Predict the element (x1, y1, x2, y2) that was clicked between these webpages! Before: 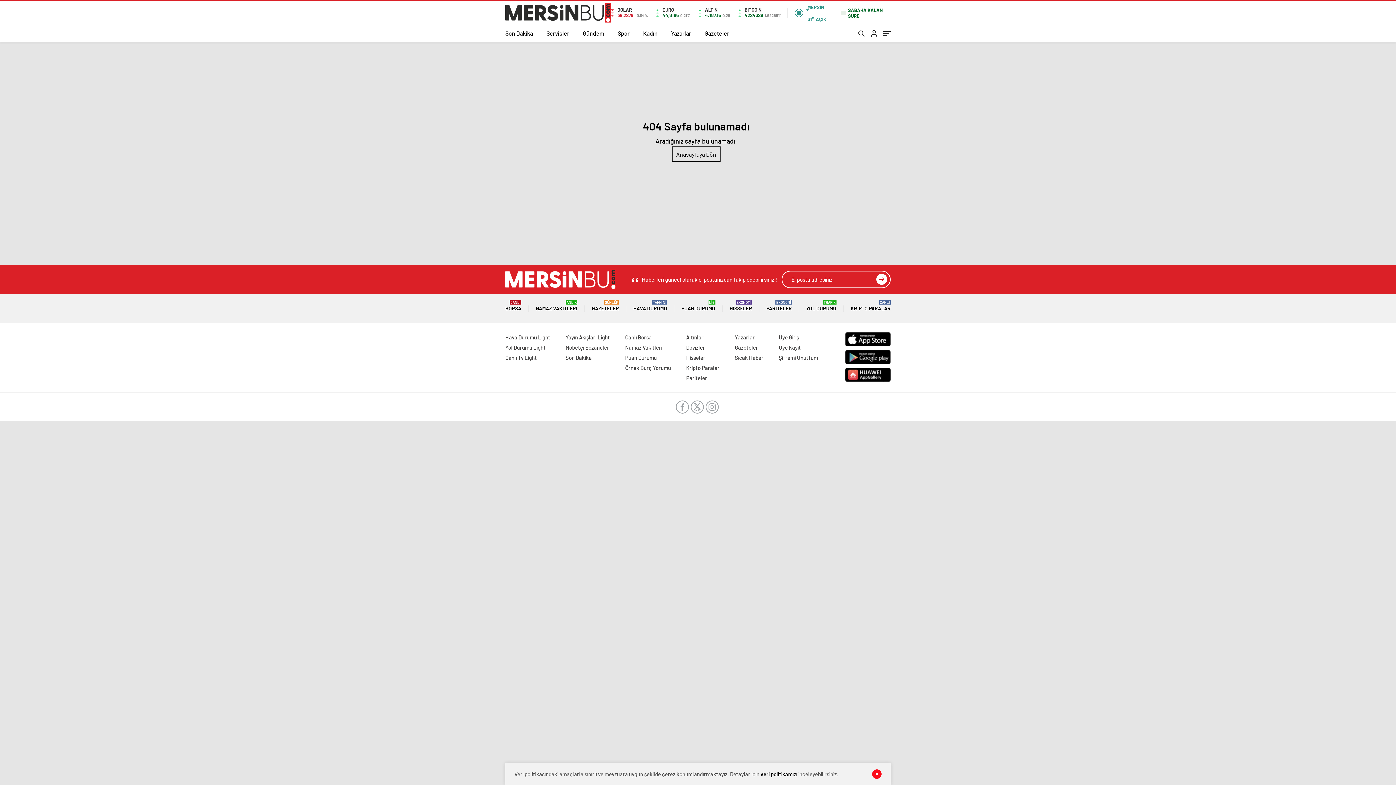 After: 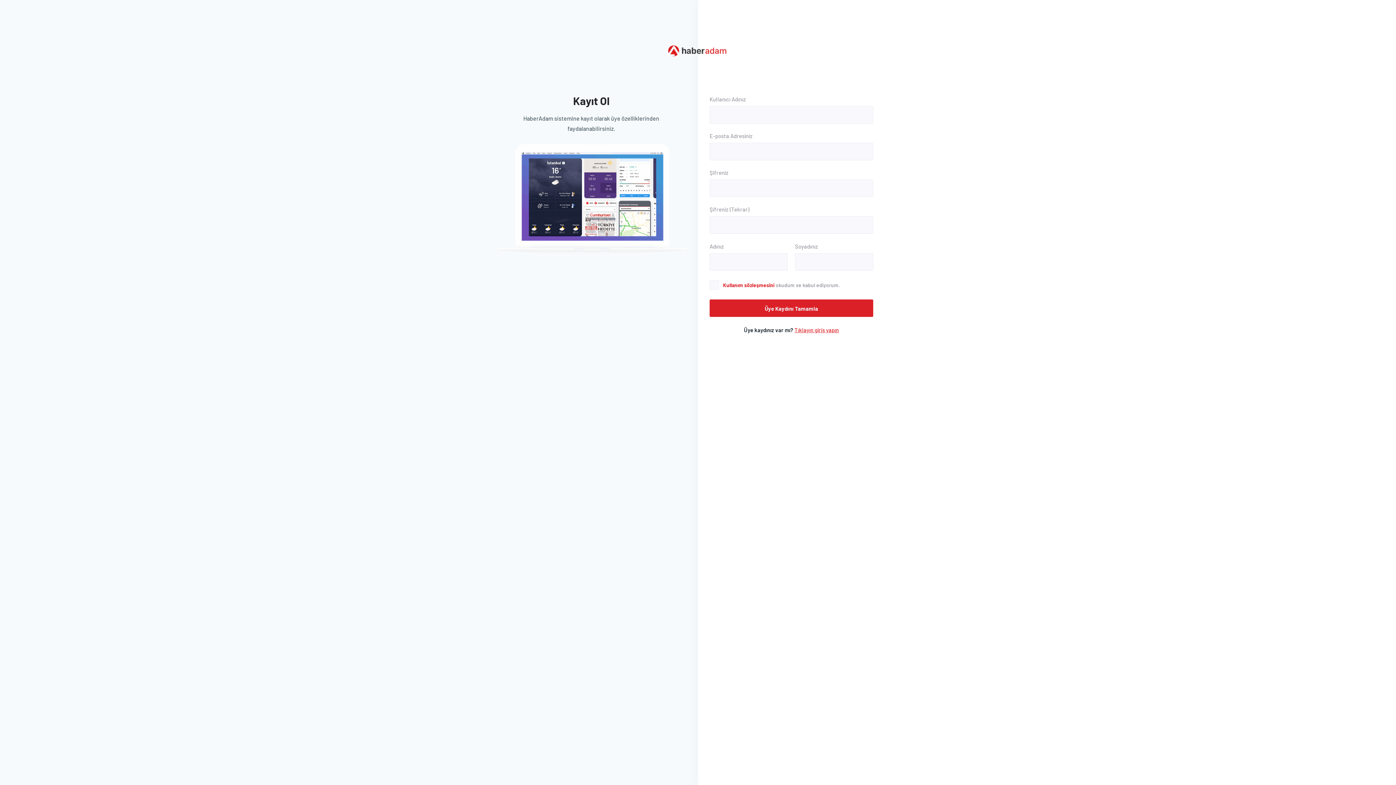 Action: label: Üye Kayıt bbox: (778, 344, 801, 350)